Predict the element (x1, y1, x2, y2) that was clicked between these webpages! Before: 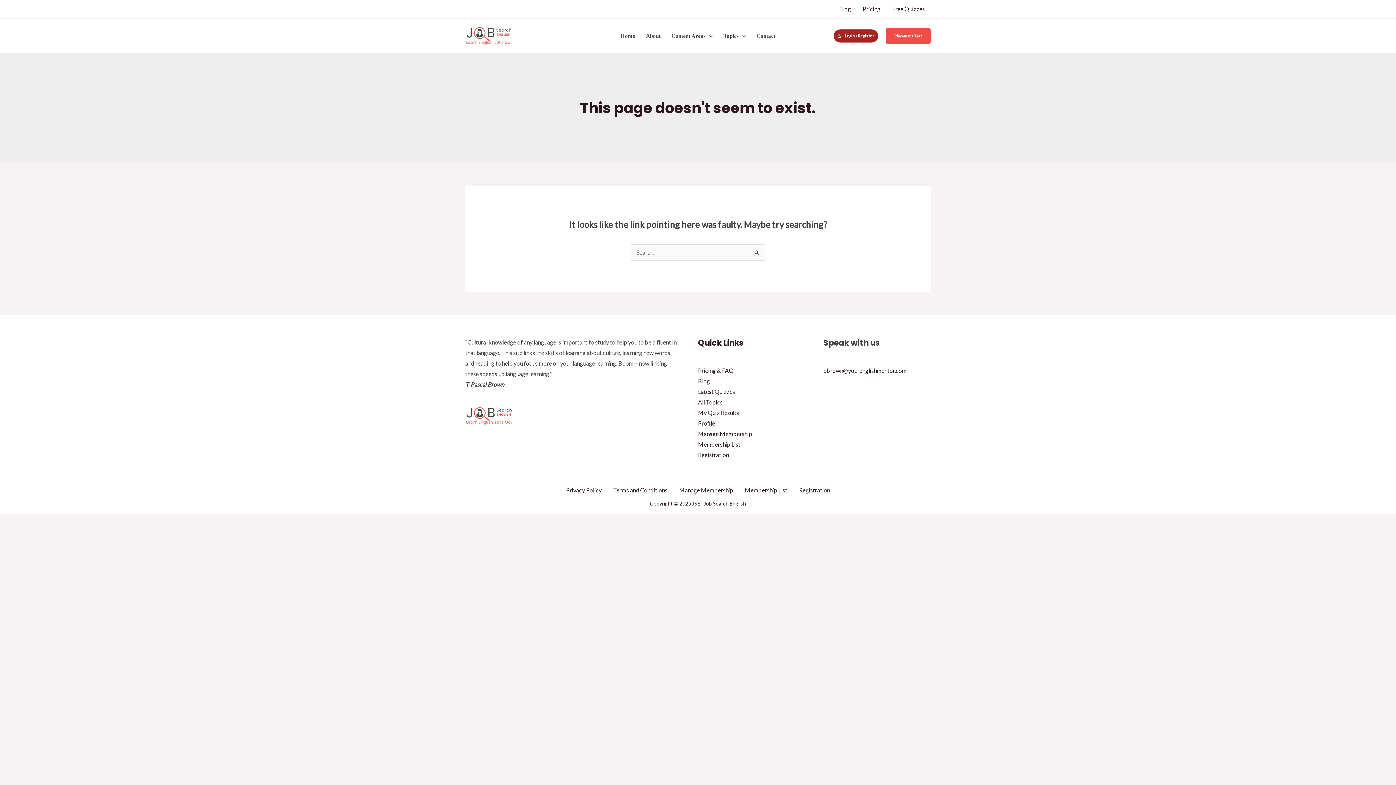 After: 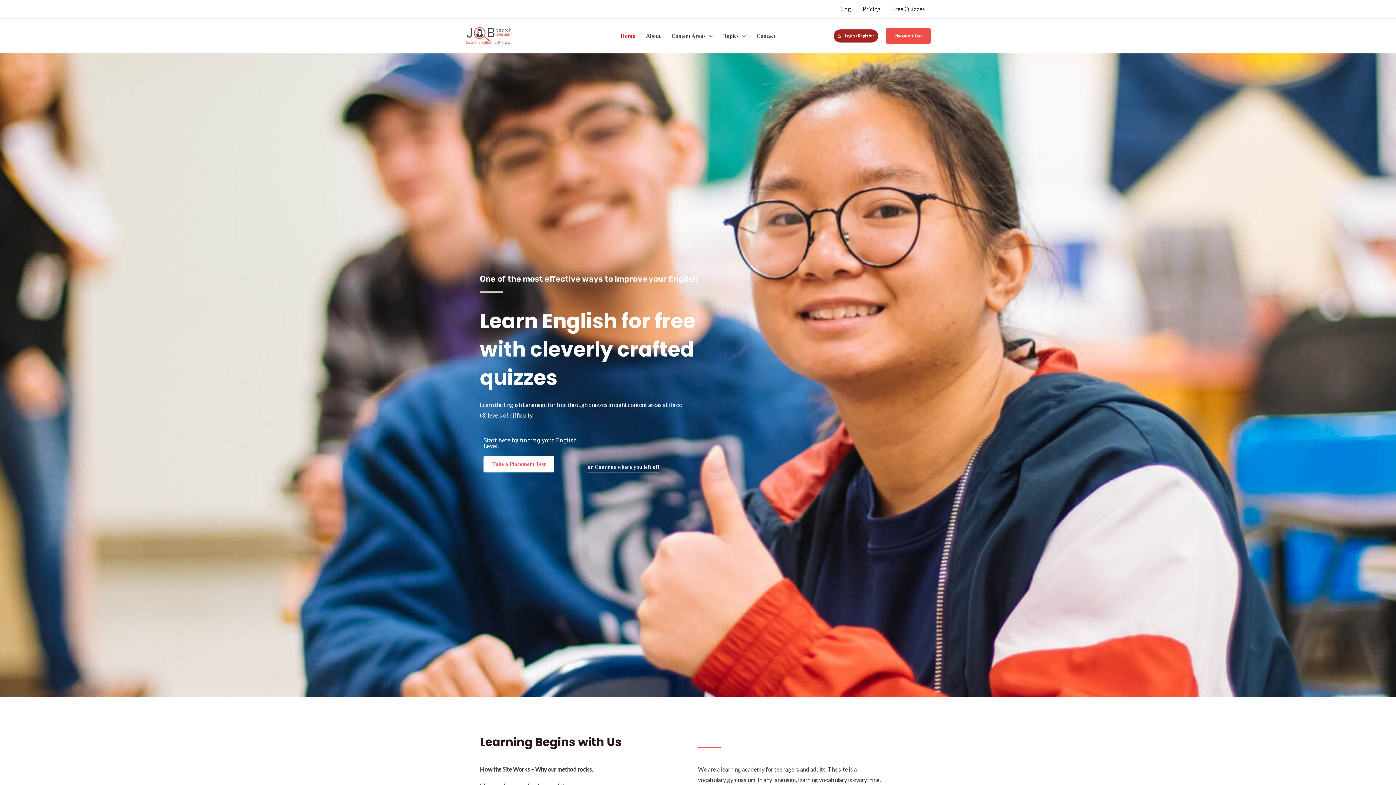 Action: label: Home bbox: (615, 18, 640, 53)